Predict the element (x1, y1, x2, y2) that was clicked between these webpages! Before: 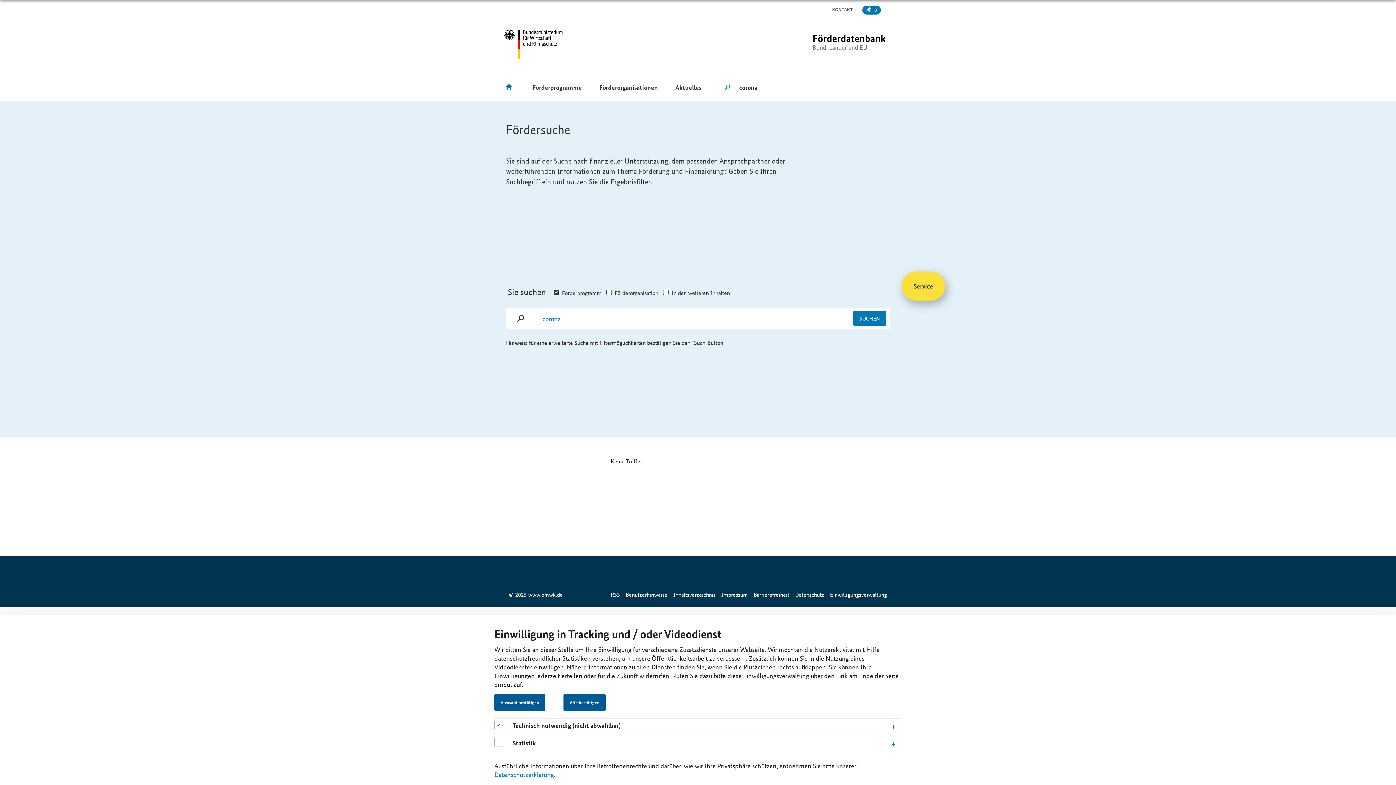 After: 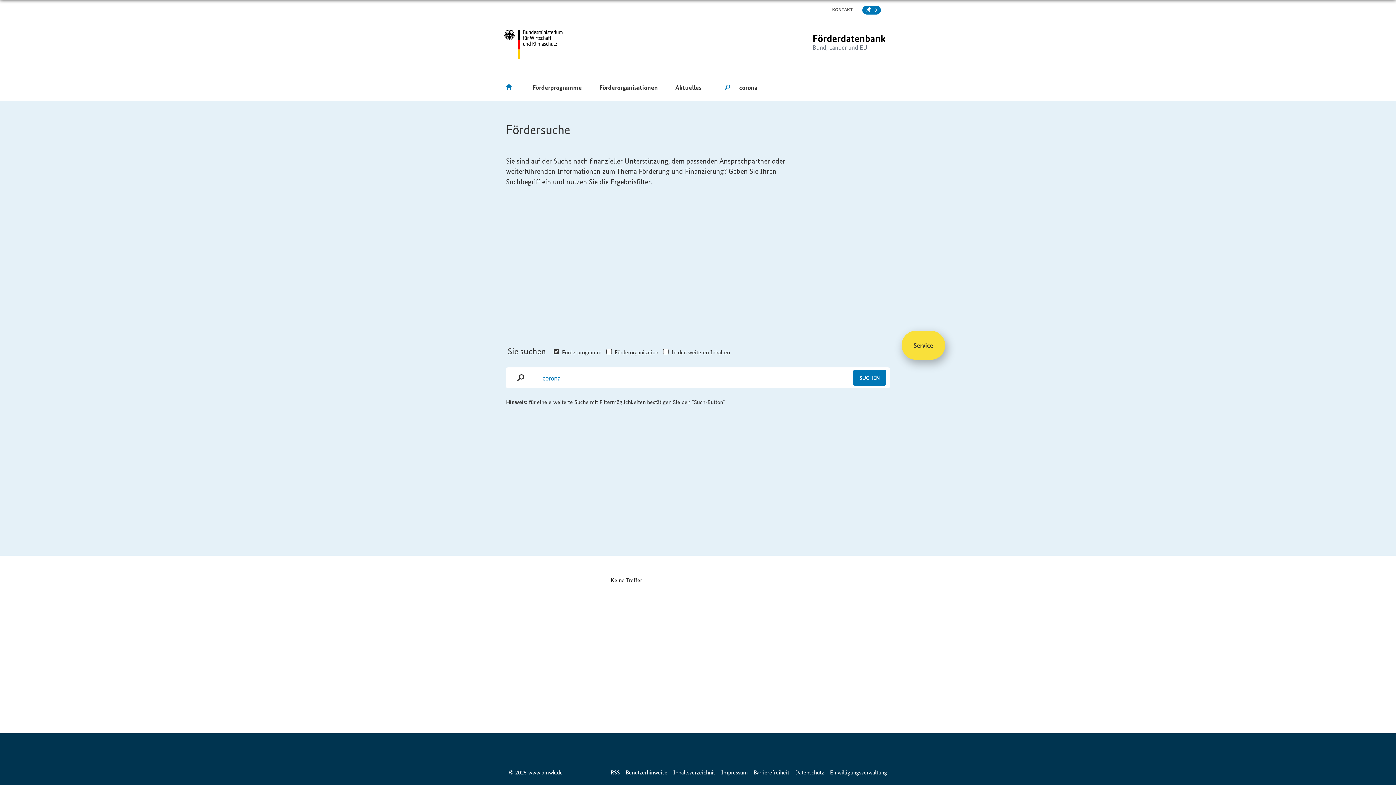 Action: bbox: (563, 694, 605, 711) label: Alle bestätigen